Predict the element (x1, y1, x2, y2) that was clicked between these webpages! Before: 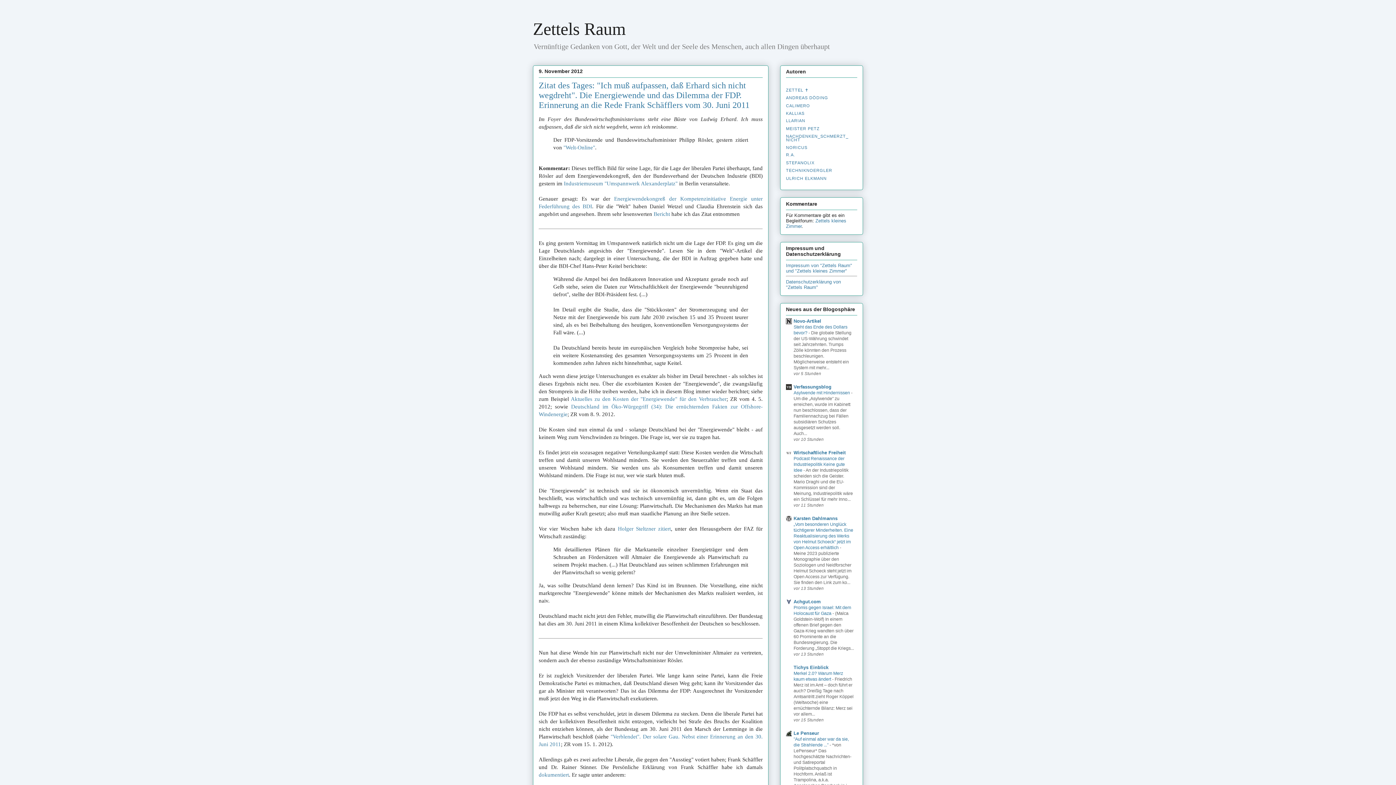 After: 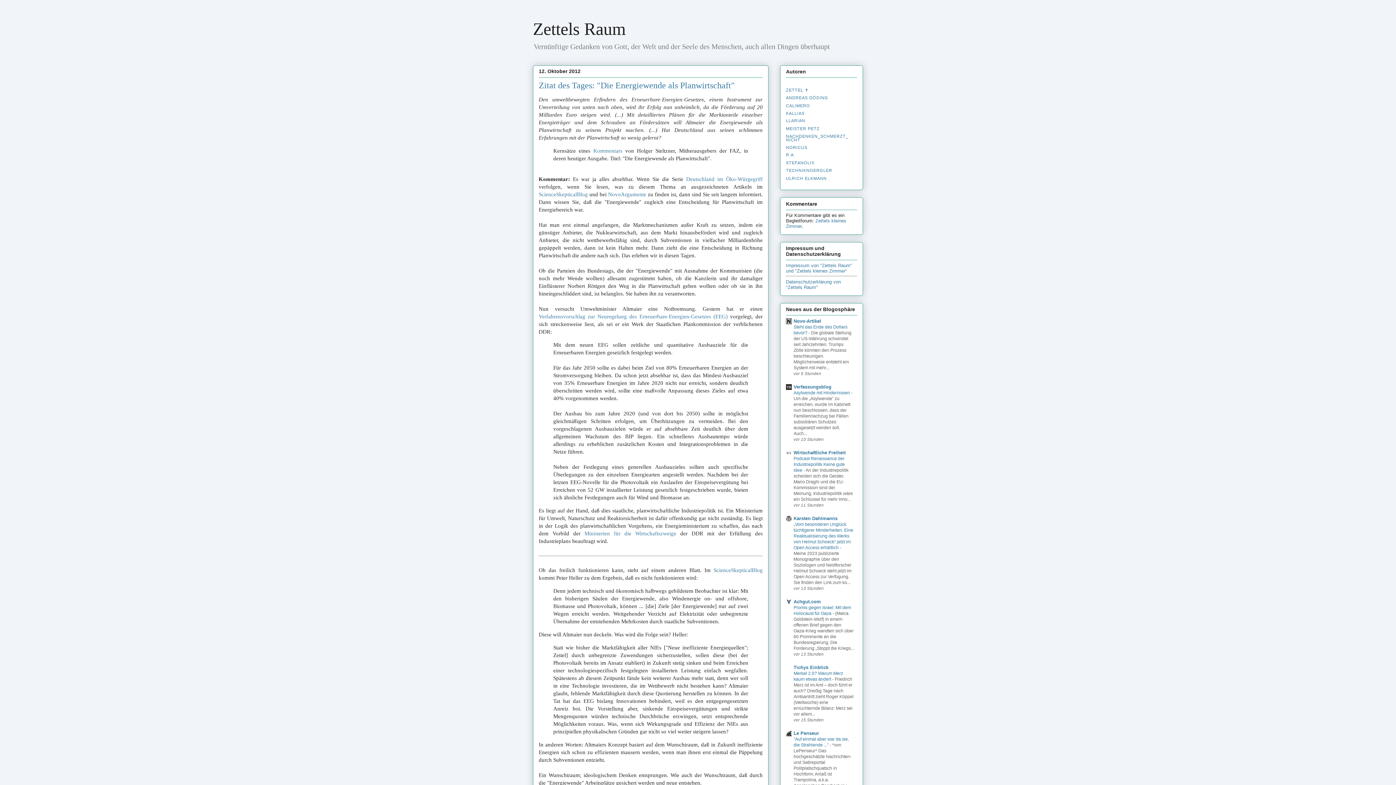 Action: label: Holger Steltzner zitiert bbox: (618, 526, 671, 532)